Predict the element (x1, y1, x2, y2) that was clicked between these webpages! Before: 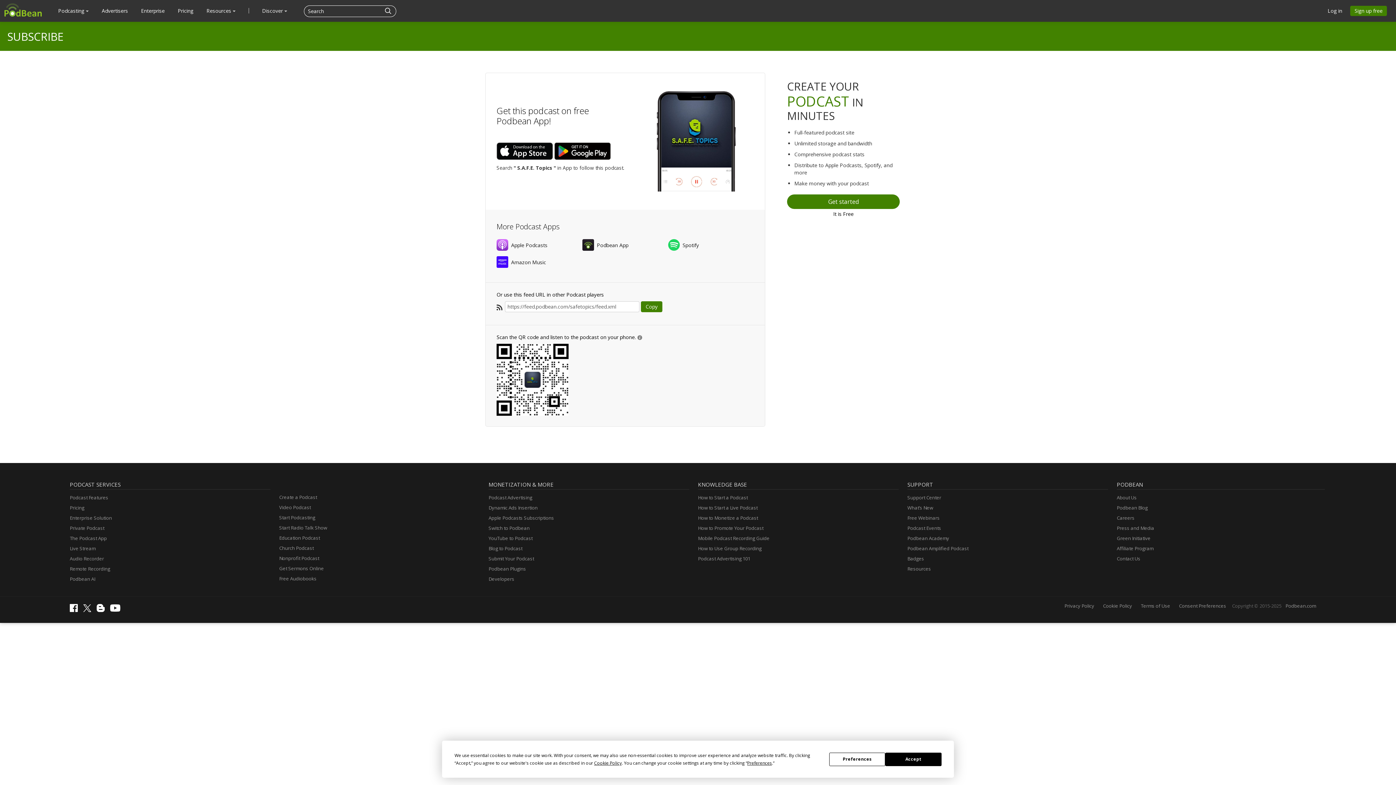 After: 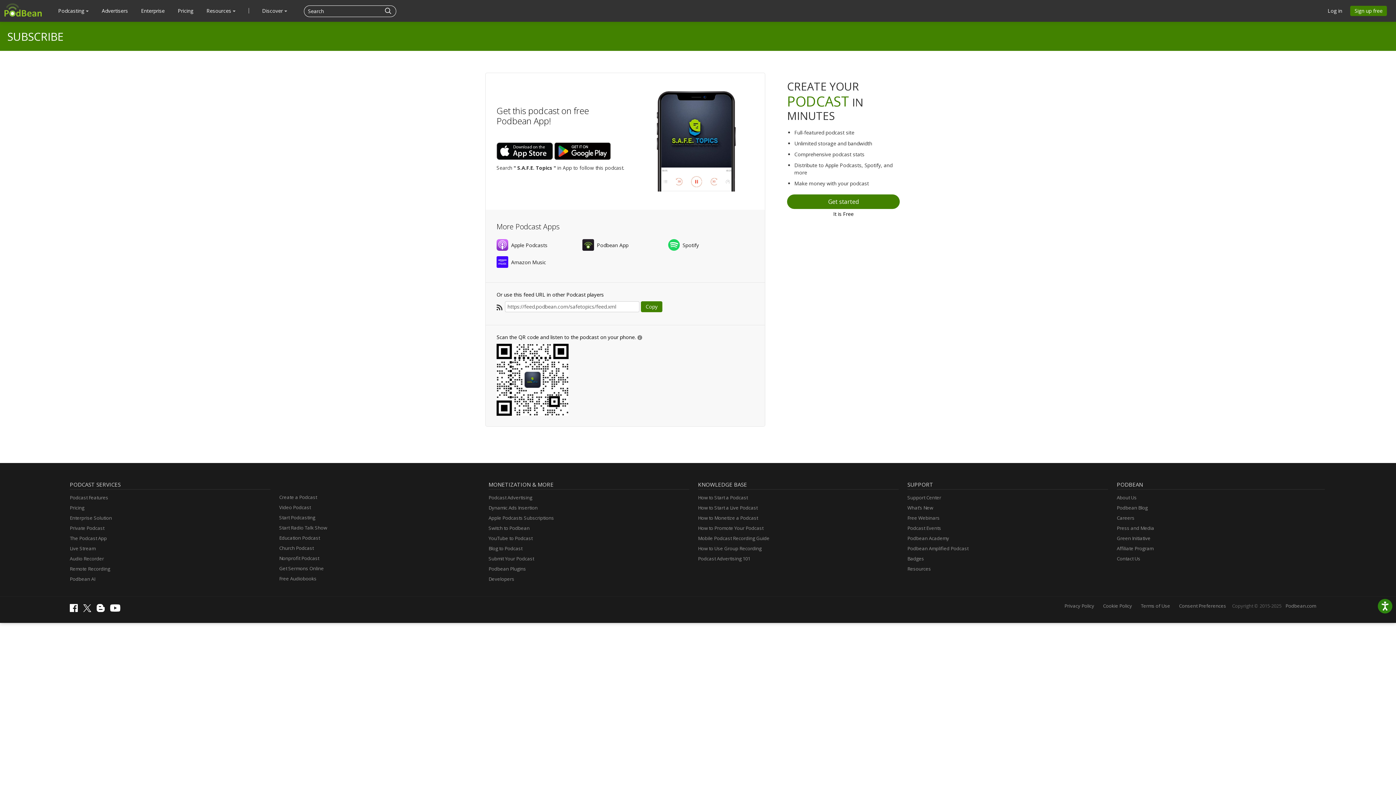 Action: bbox: (885, 752, 941, 766) label: Accept